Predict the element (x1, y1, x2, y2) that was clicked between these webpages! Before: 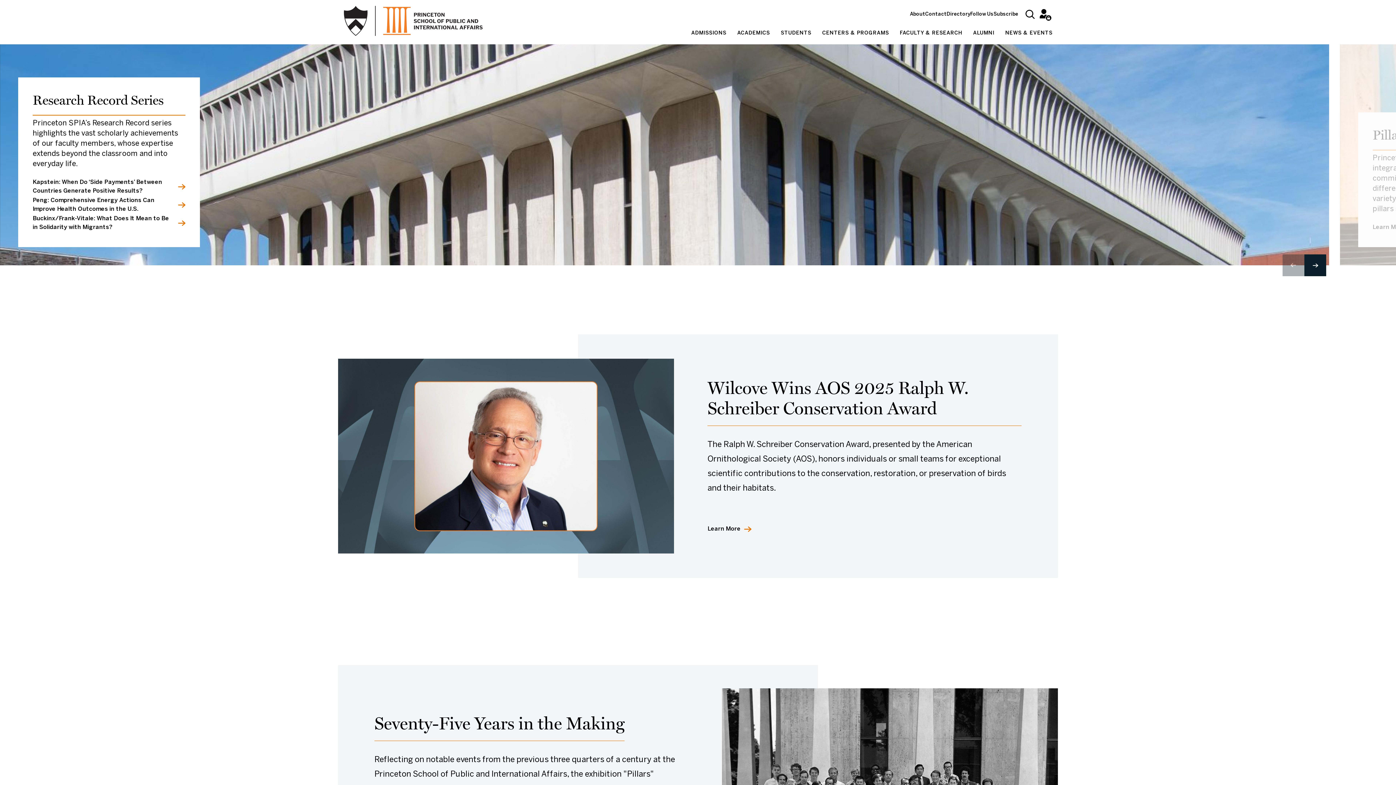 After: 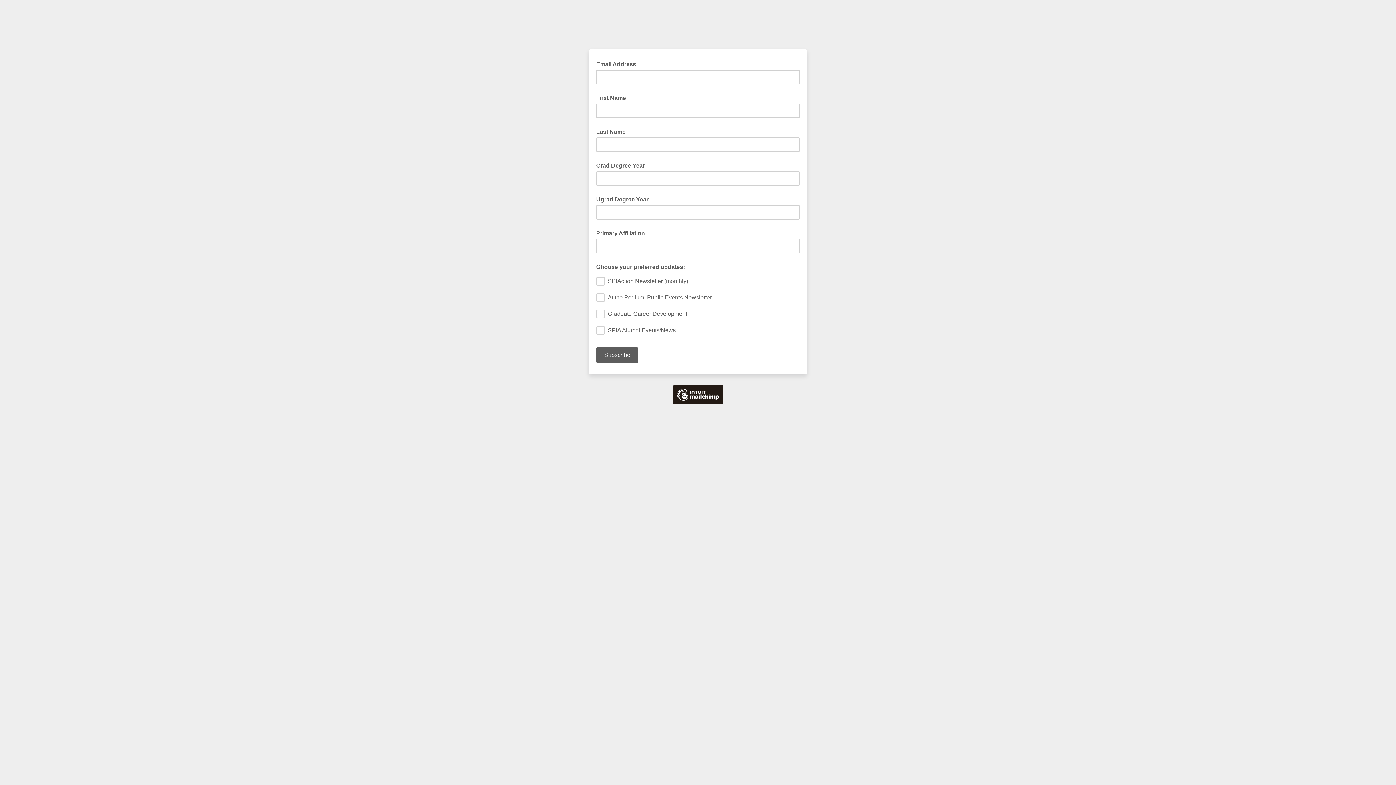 Action: label: Subscribe
(external link) bbox: (993, 12, 1018, 16)